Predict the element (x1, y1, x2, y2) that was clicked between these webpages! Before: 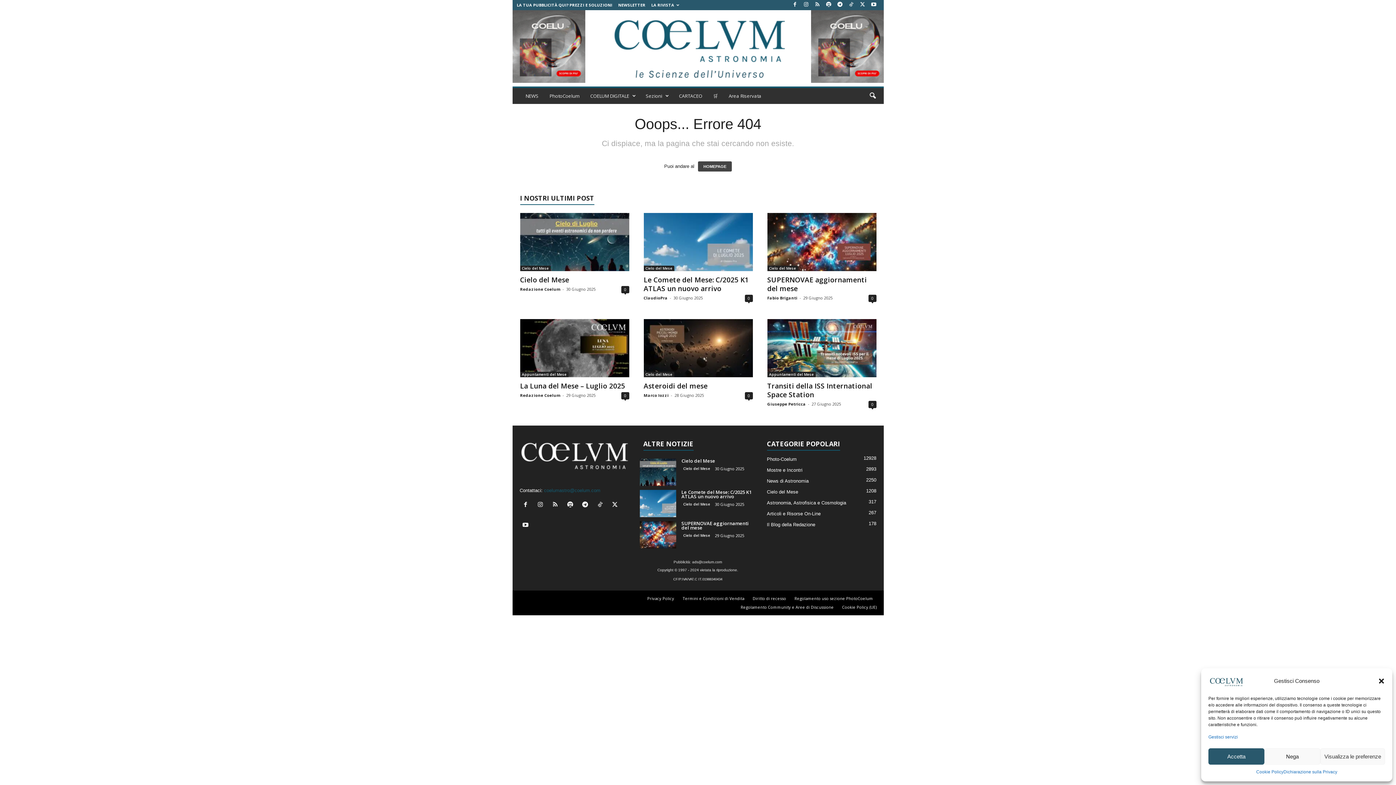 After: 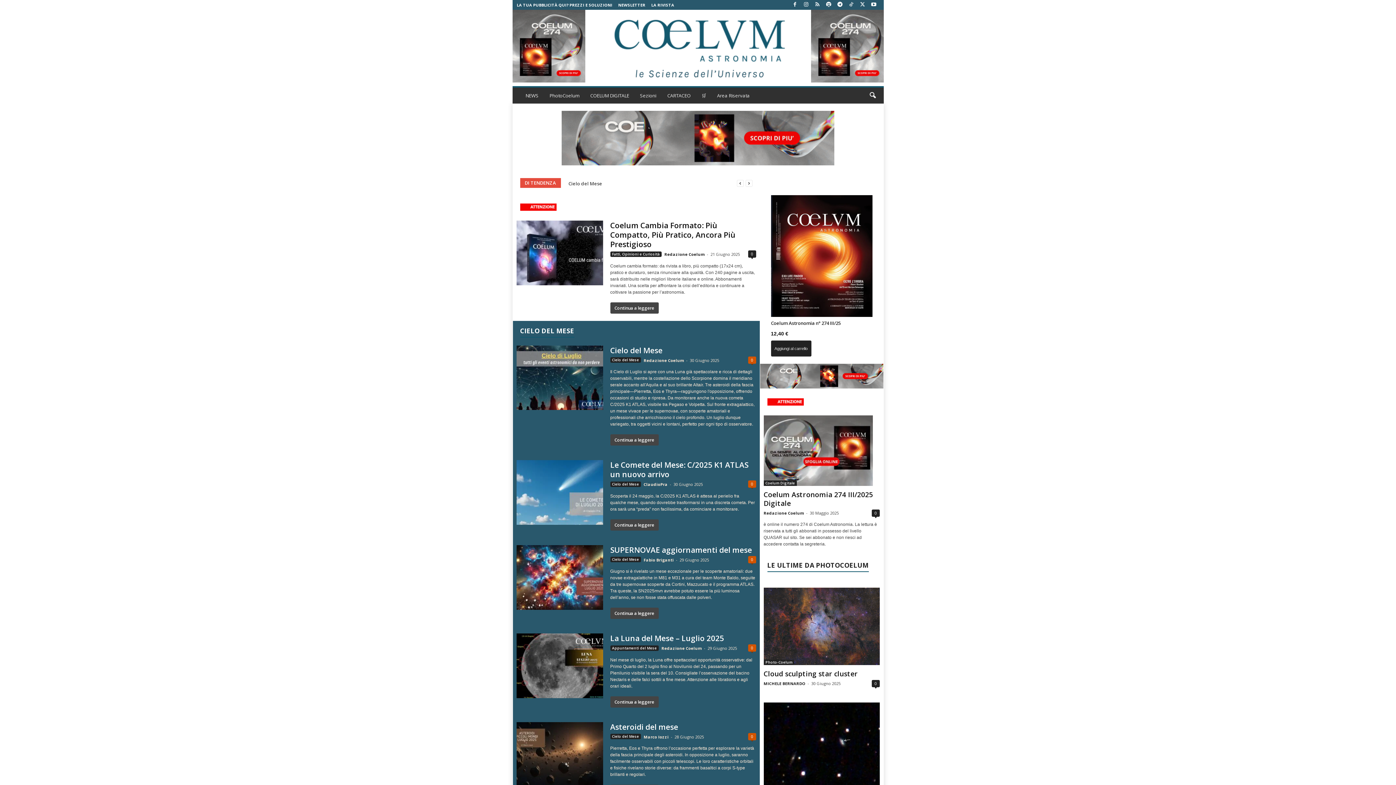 Action: bbox: (519, 441, 629, 472)